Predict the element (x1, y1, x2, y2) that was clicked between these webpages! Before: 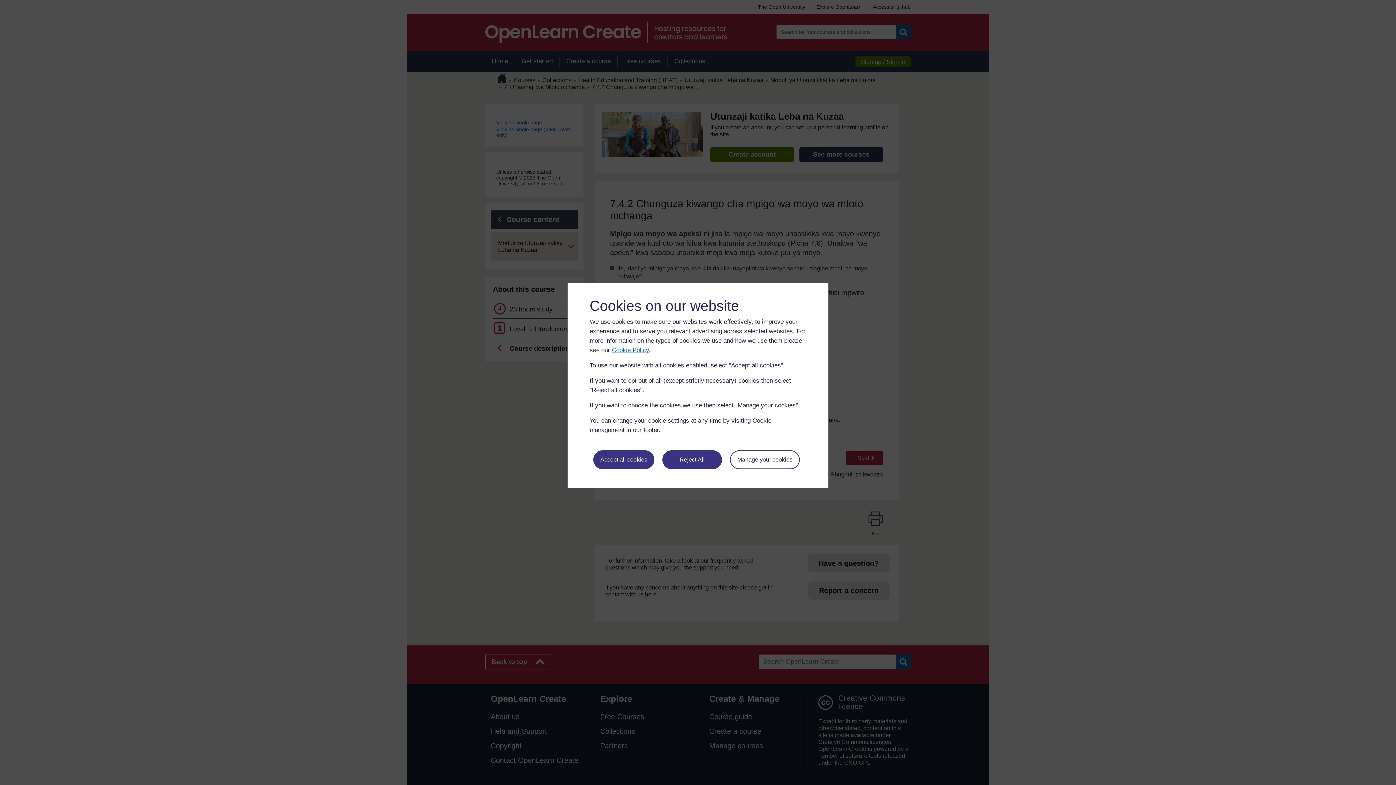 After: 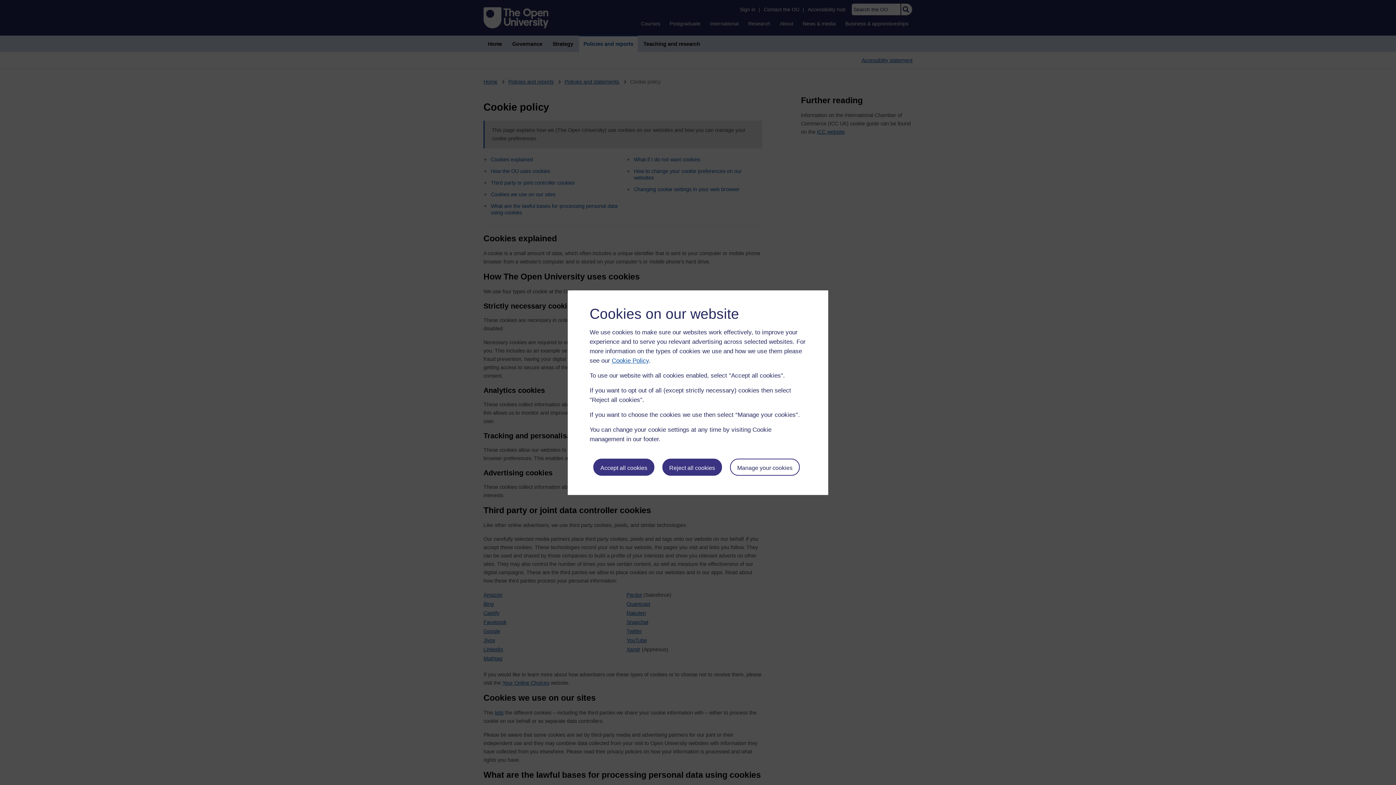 Action: label: Cookie Policy bbox: (612, 346, 649, 353)